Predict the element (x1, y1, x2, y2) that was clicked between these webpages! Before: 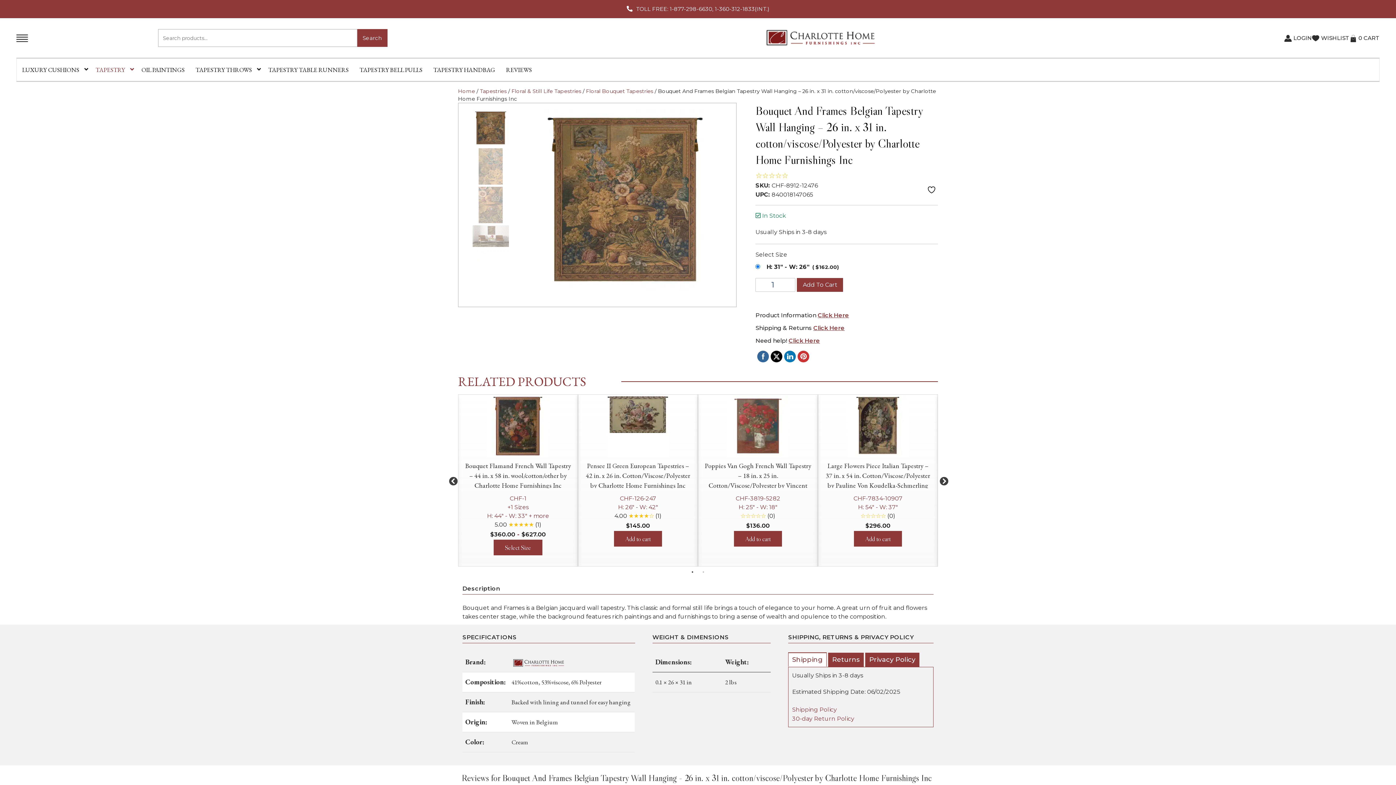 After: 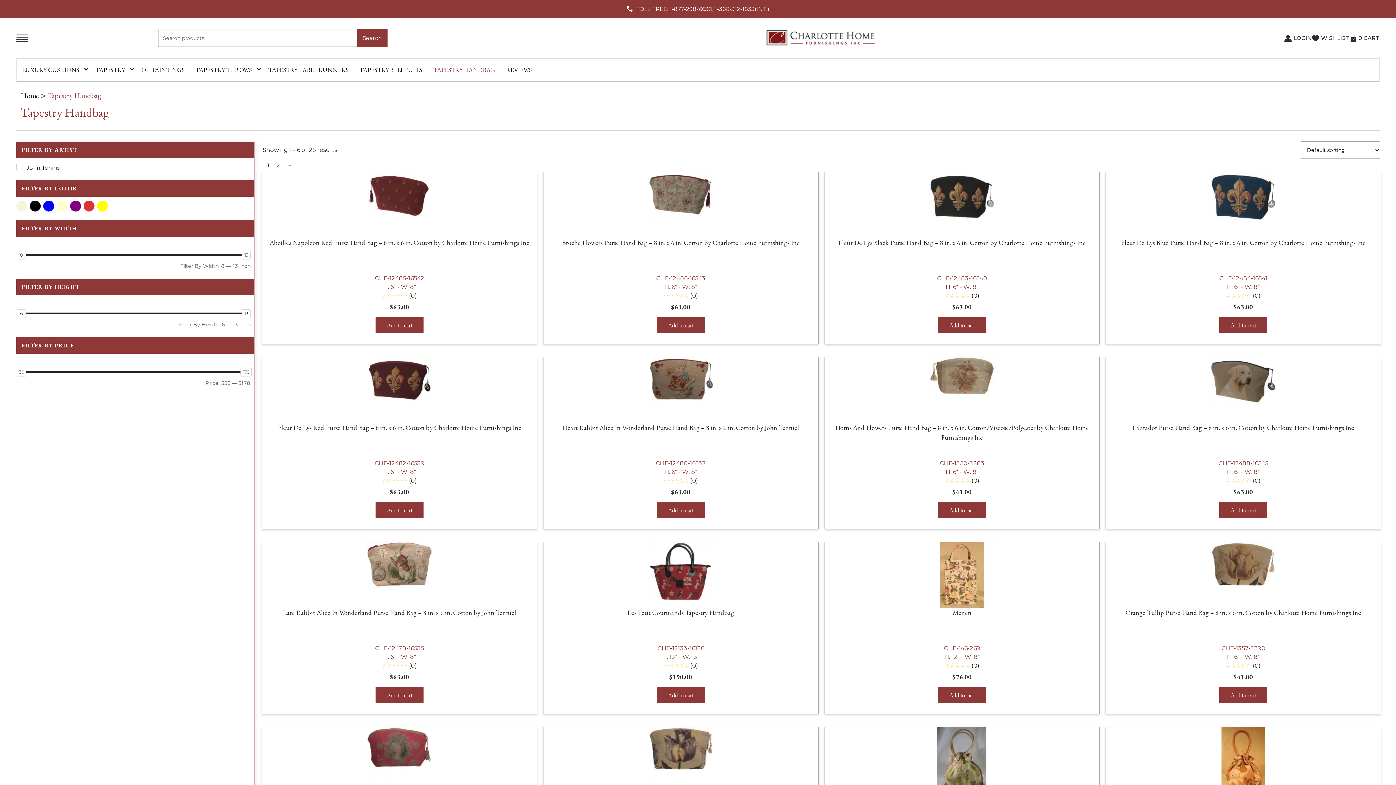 Action: bbox: (429, 65, 498, 73) label: TAPESTRY HANDBAG